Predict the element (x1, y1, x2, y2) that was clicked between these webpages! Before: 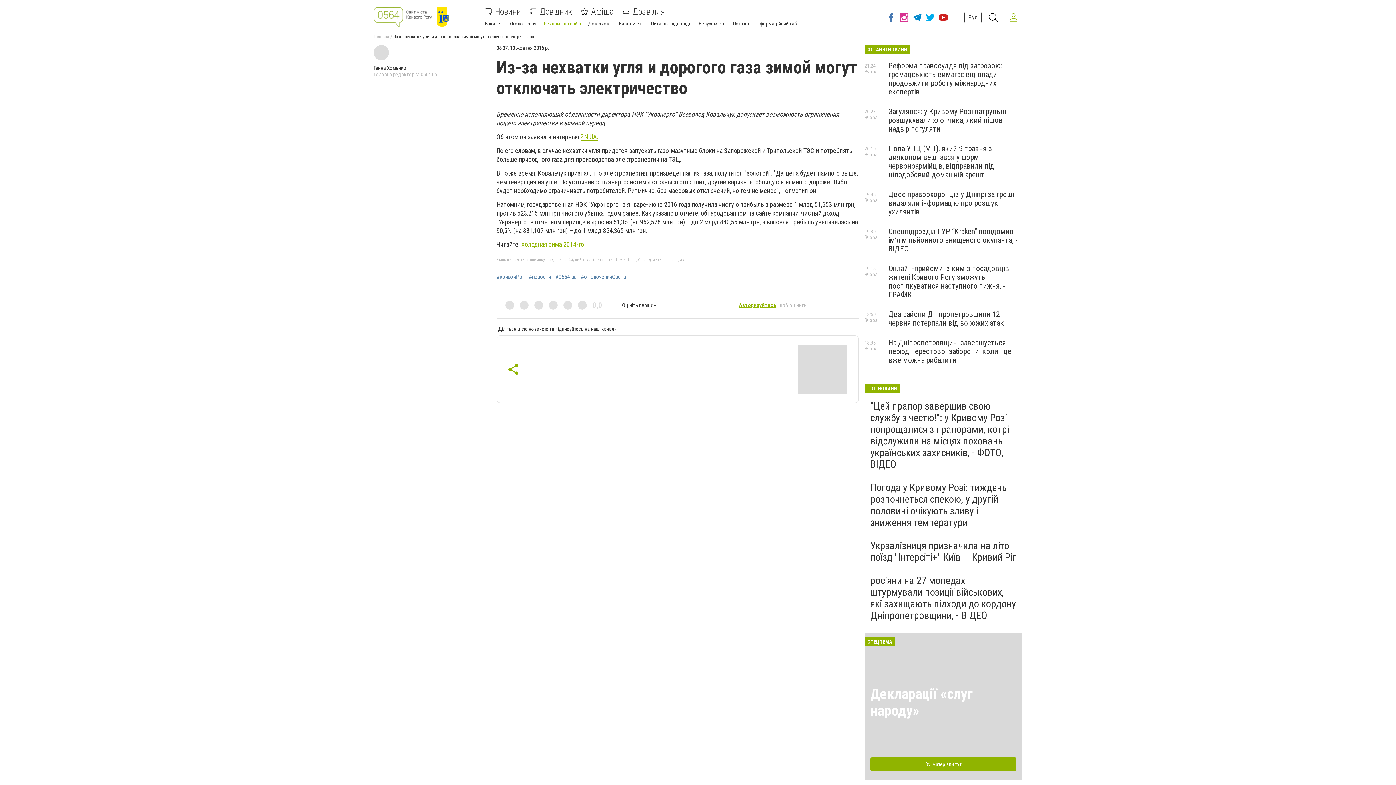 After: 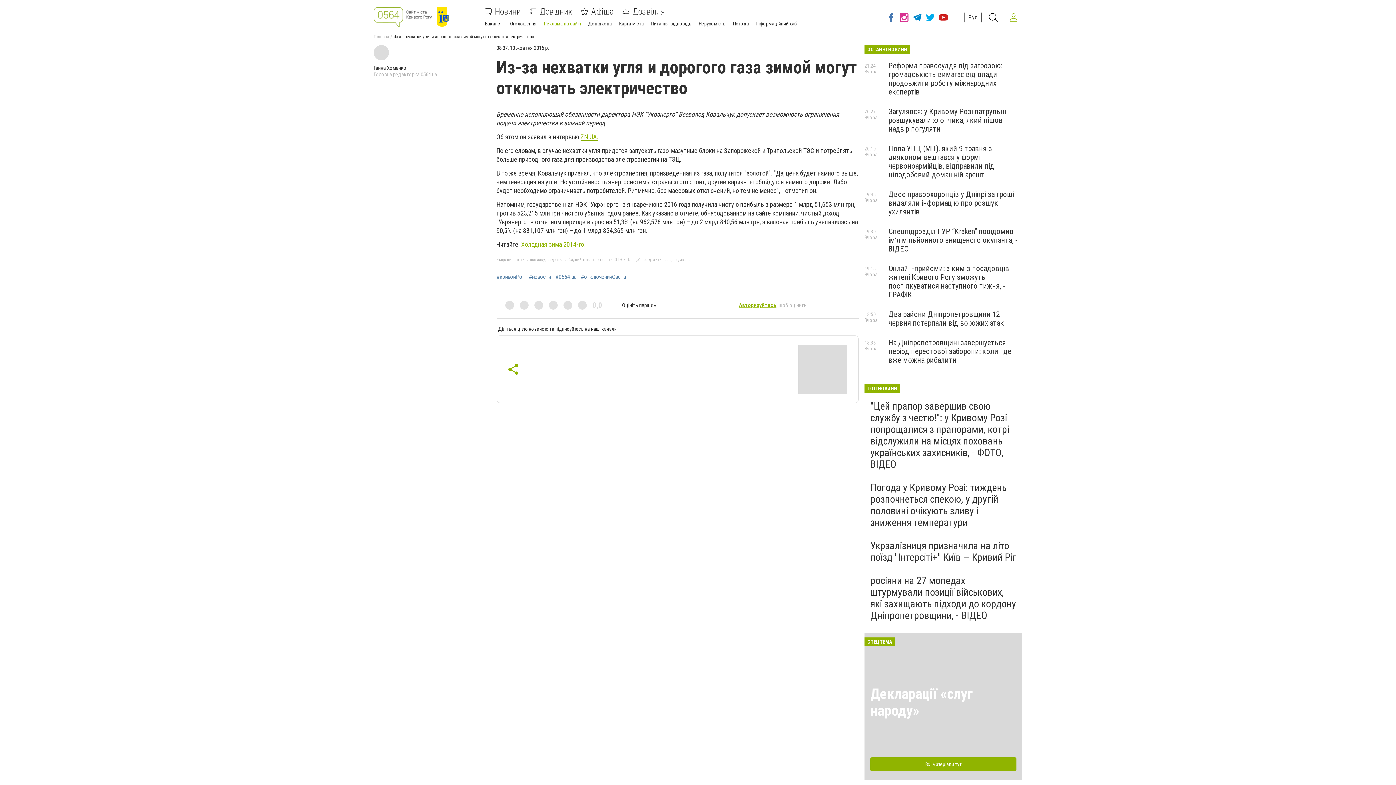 Action: bbox: (1005, 8, 1022, 26)